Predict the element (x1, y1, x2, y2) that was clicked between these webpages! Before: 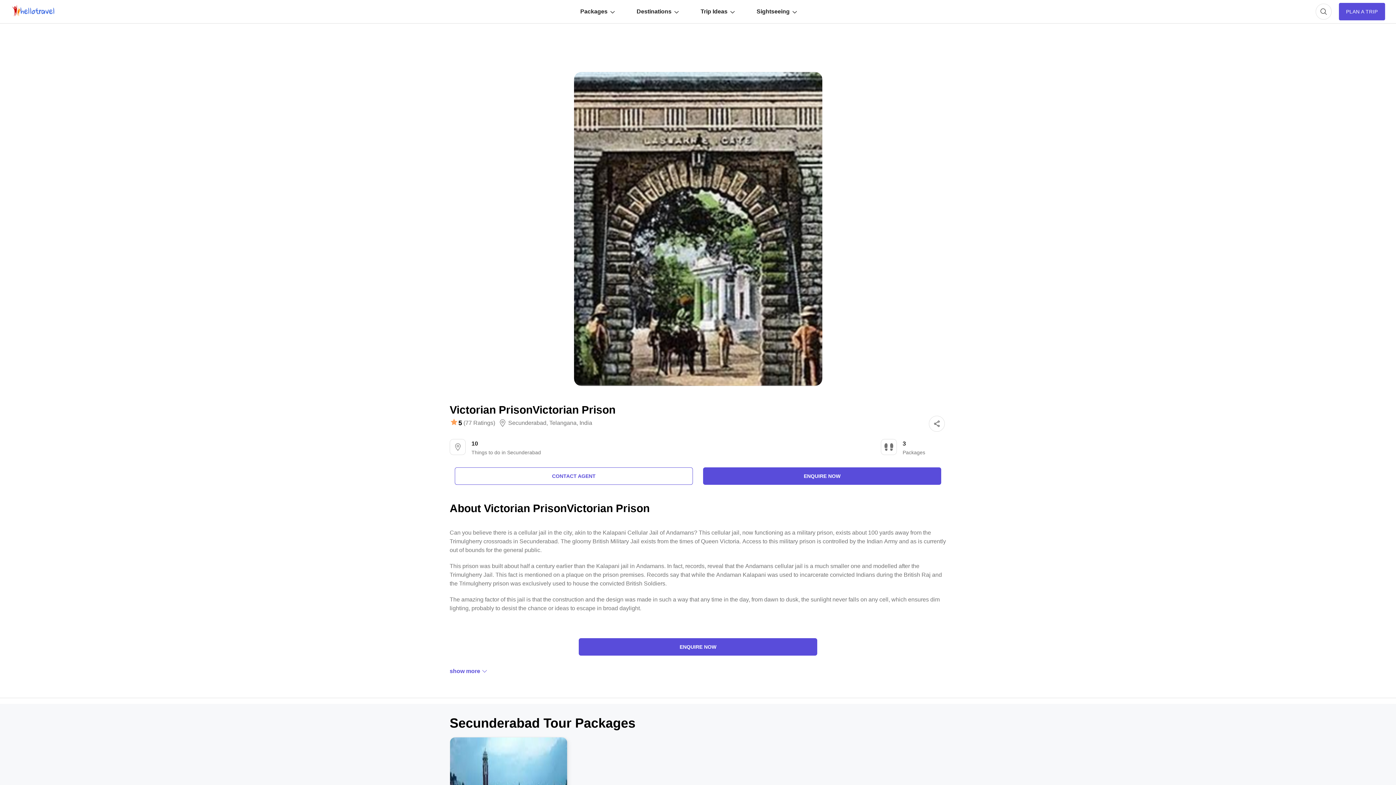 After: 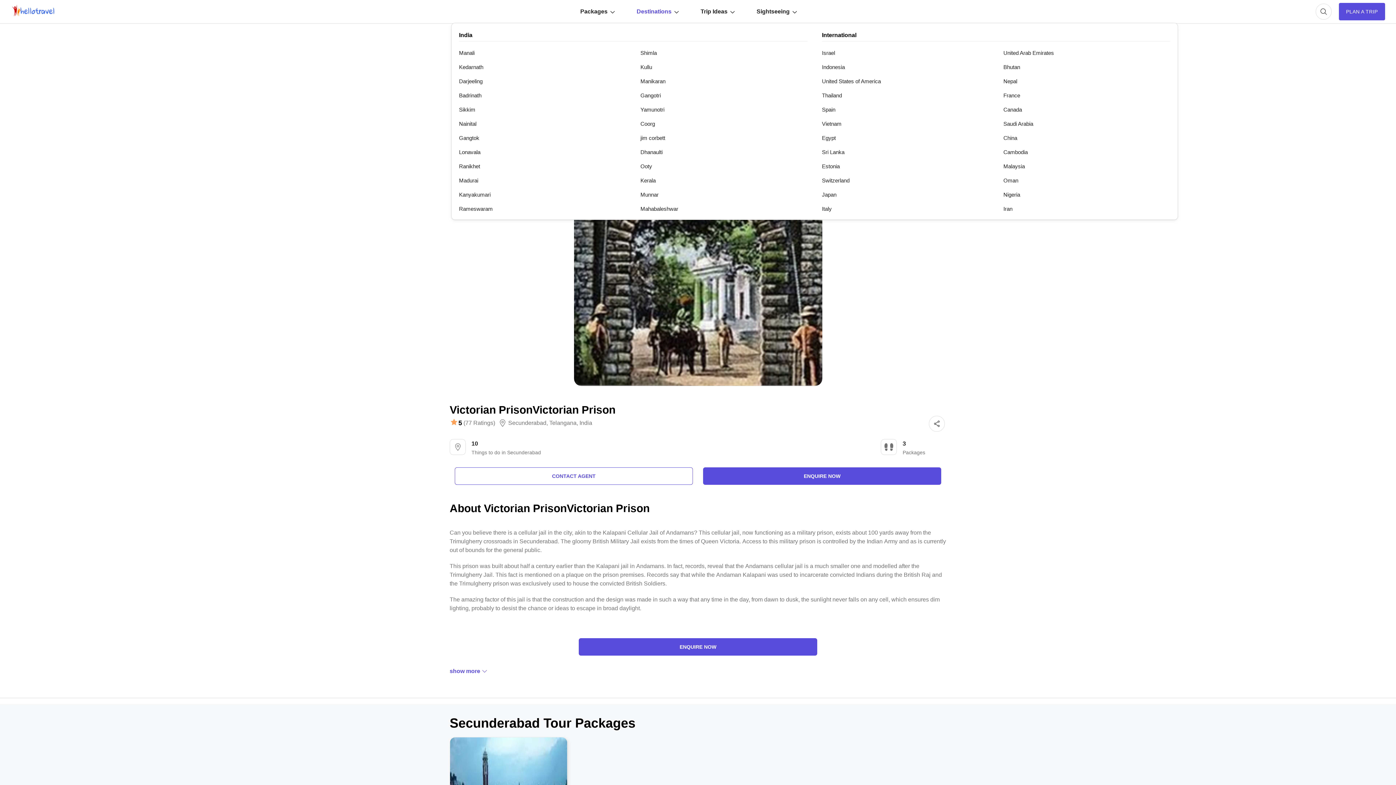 Action: bbox: (625, 1, 689, 21) label: Destinations